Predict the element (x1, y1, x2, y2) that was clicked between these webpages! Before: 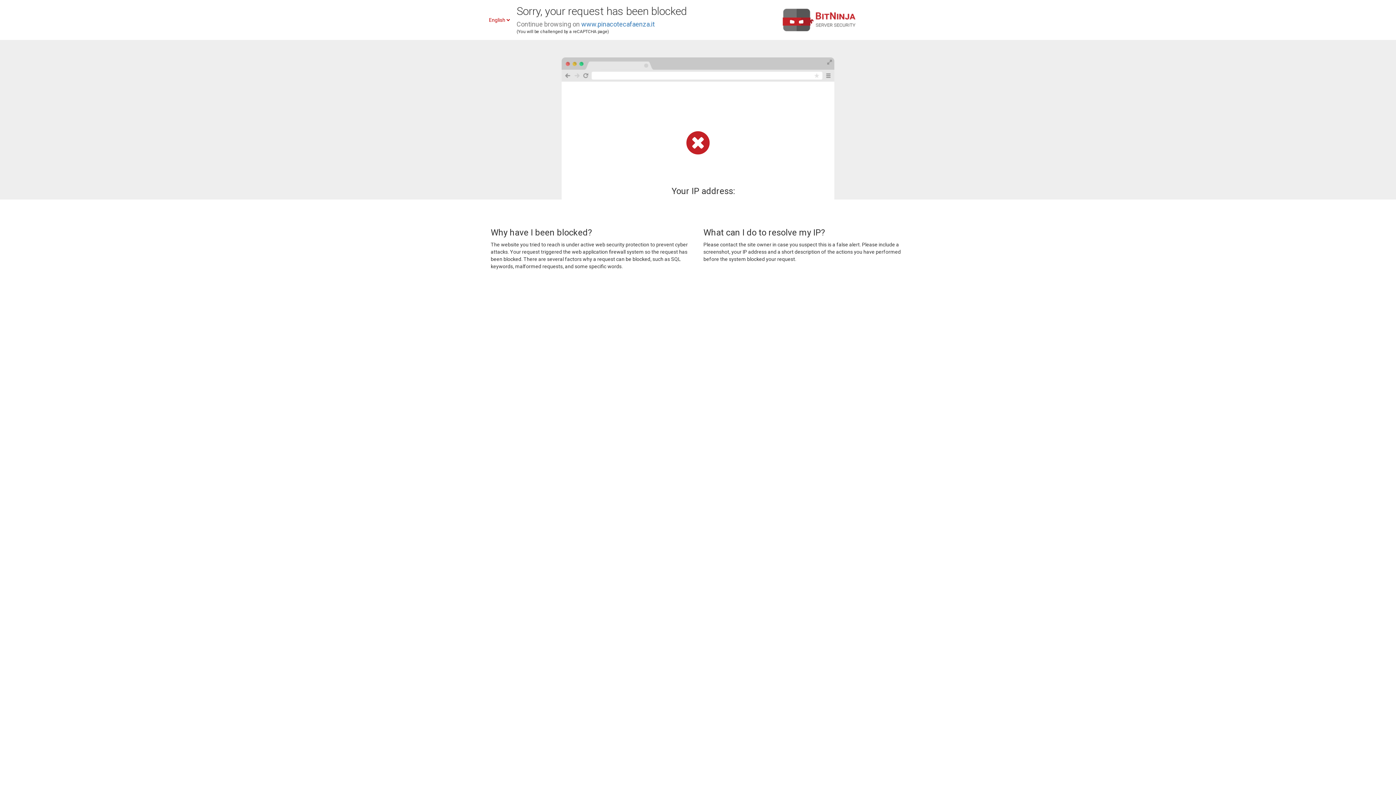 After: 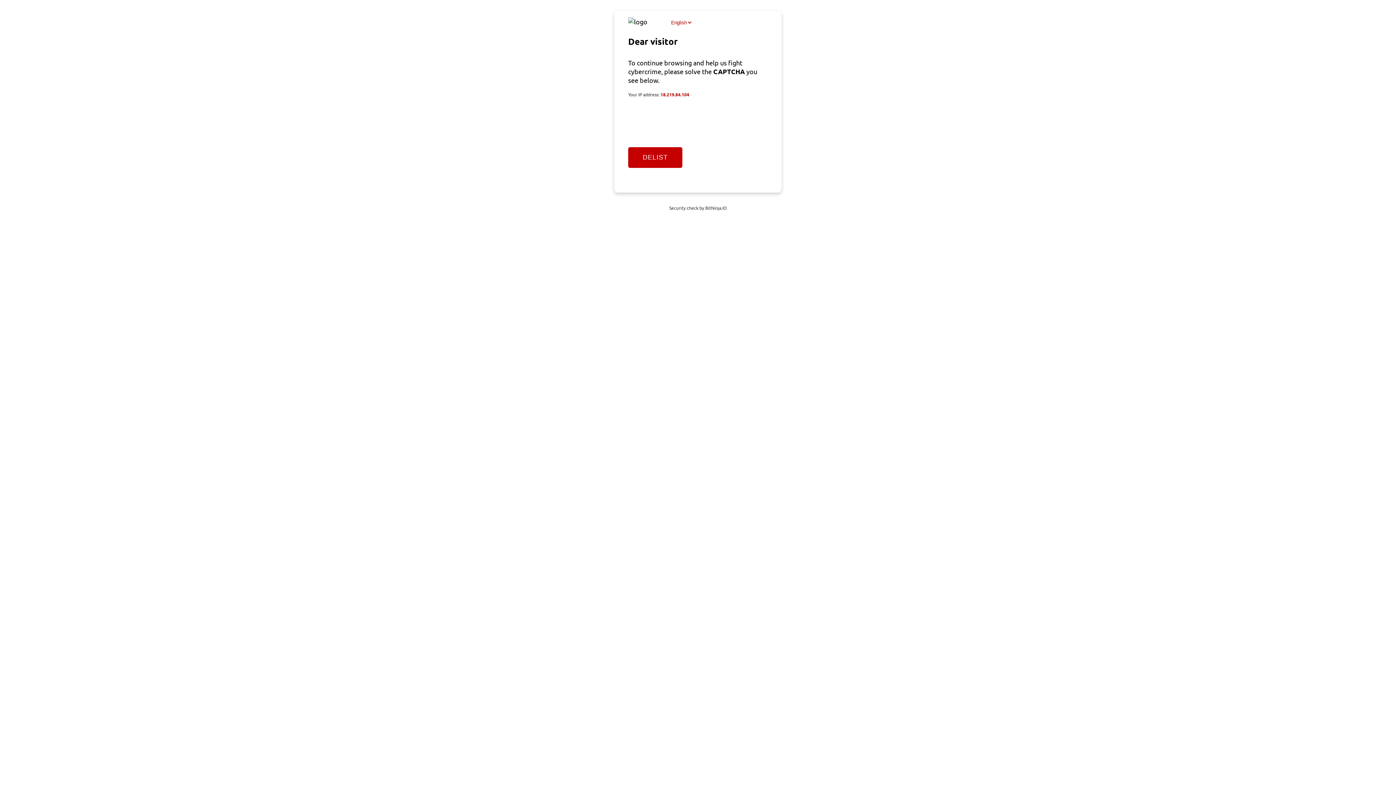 Action: bbox: (581, 20, 654, 28) label: www.pinacotecafaenza.it